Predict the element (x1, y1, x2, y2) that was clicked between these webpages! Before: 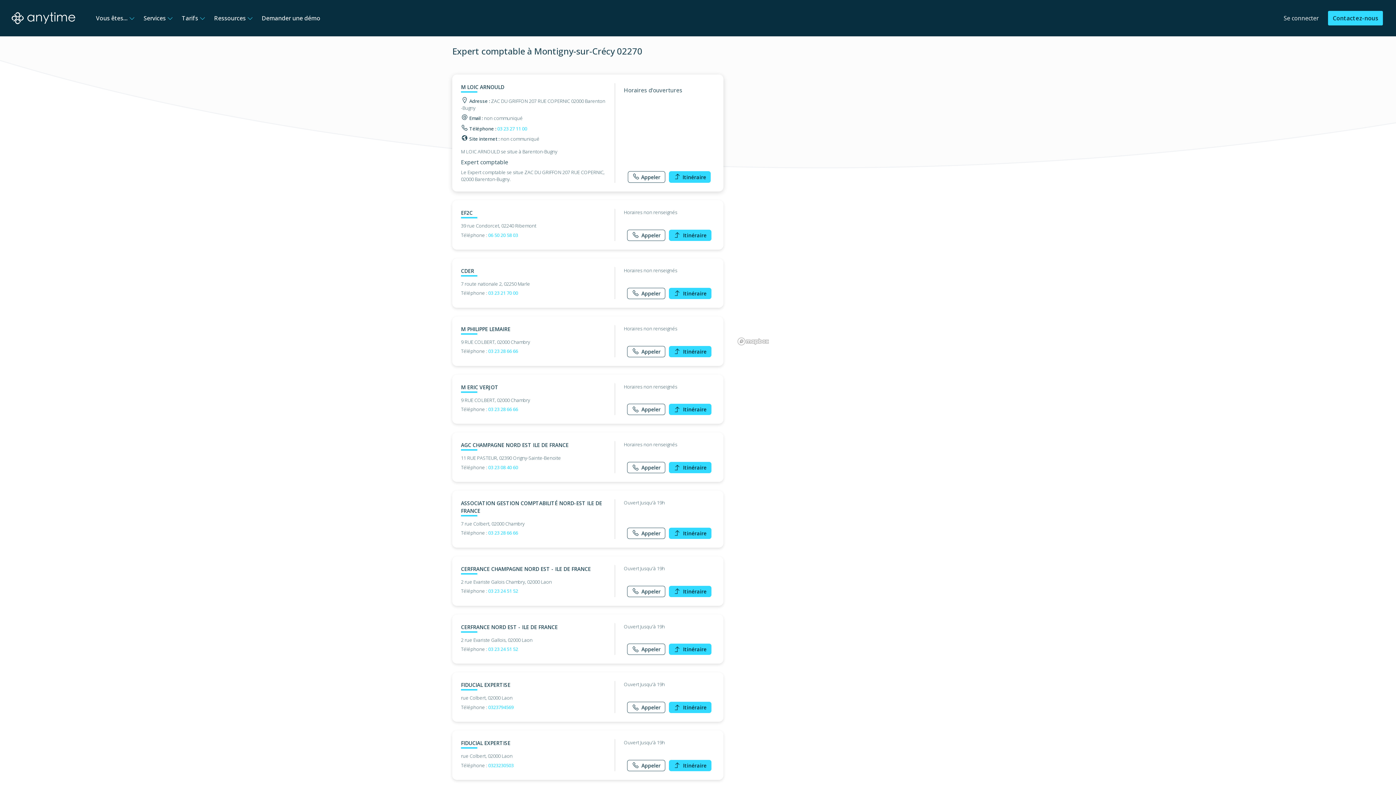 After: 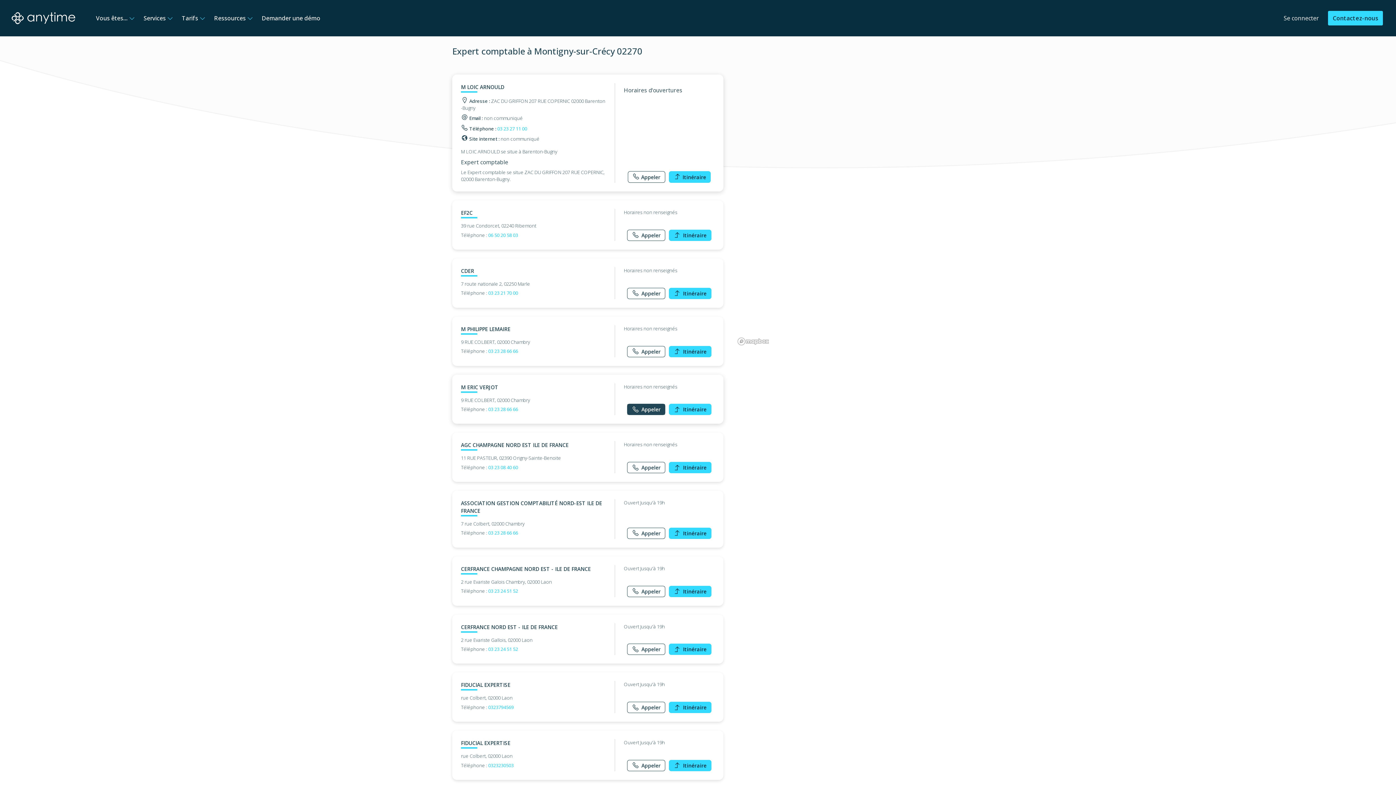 Action: bbox: (627, 404, 665, 415) label: Appeler